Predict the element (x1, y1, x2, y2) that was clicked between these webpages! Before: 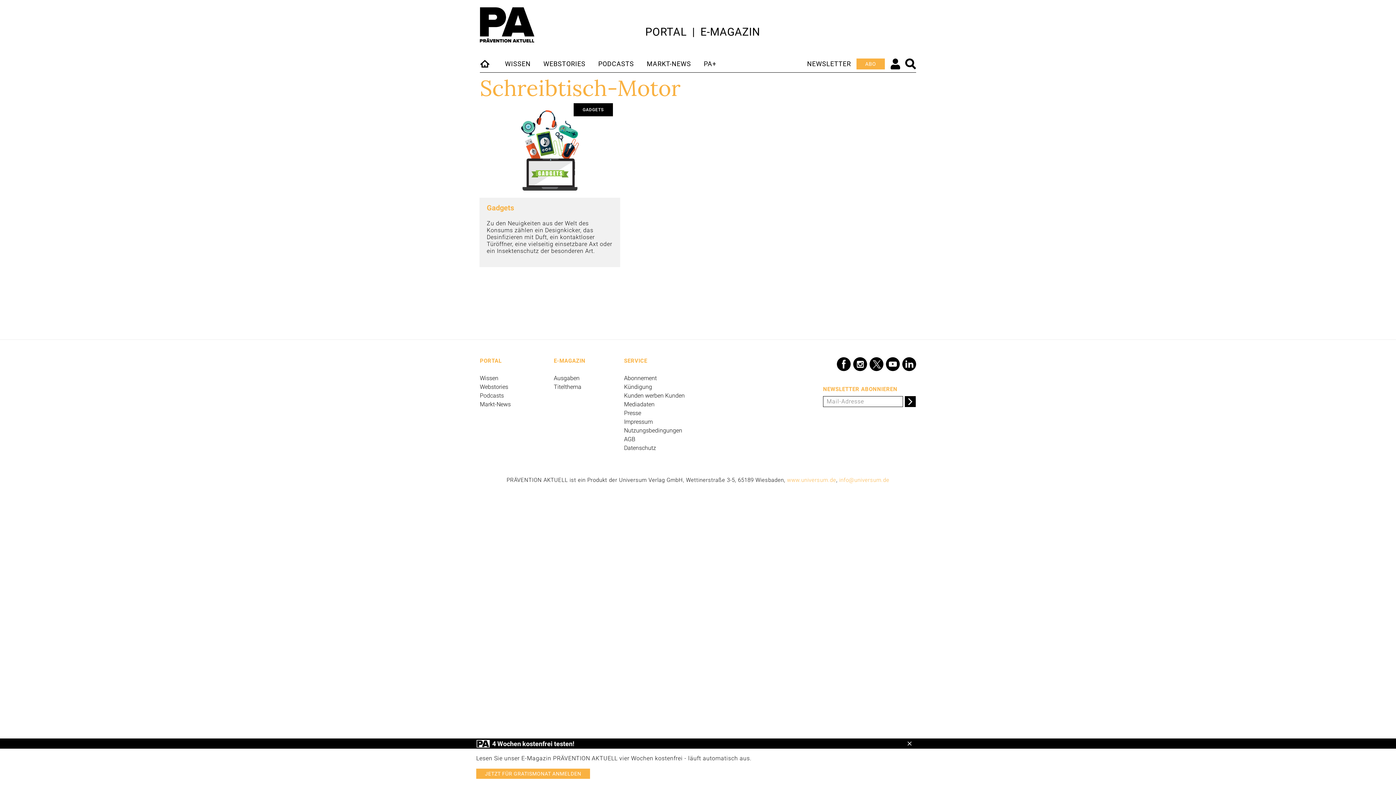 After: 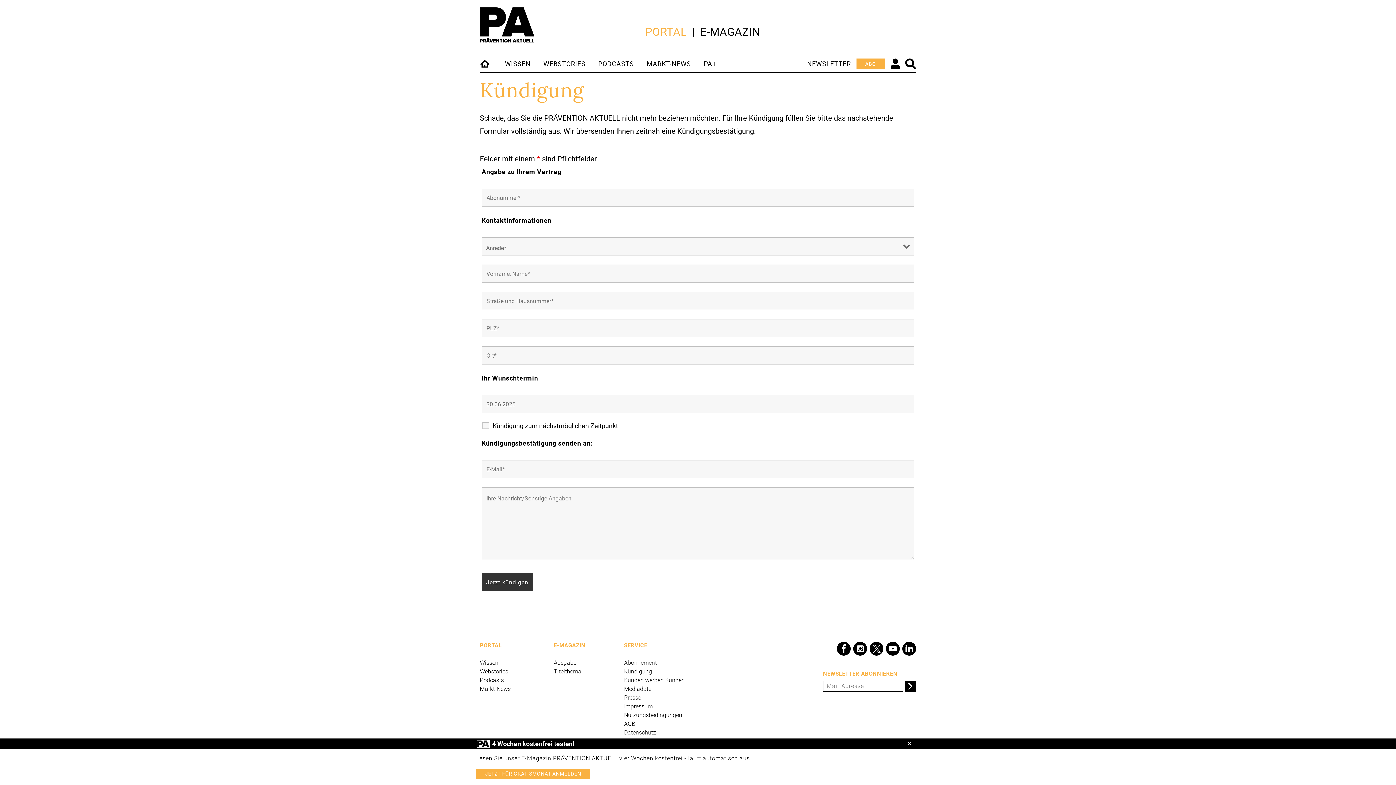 Action: bbox: (624, 383, 652, 390) label: Kündigung